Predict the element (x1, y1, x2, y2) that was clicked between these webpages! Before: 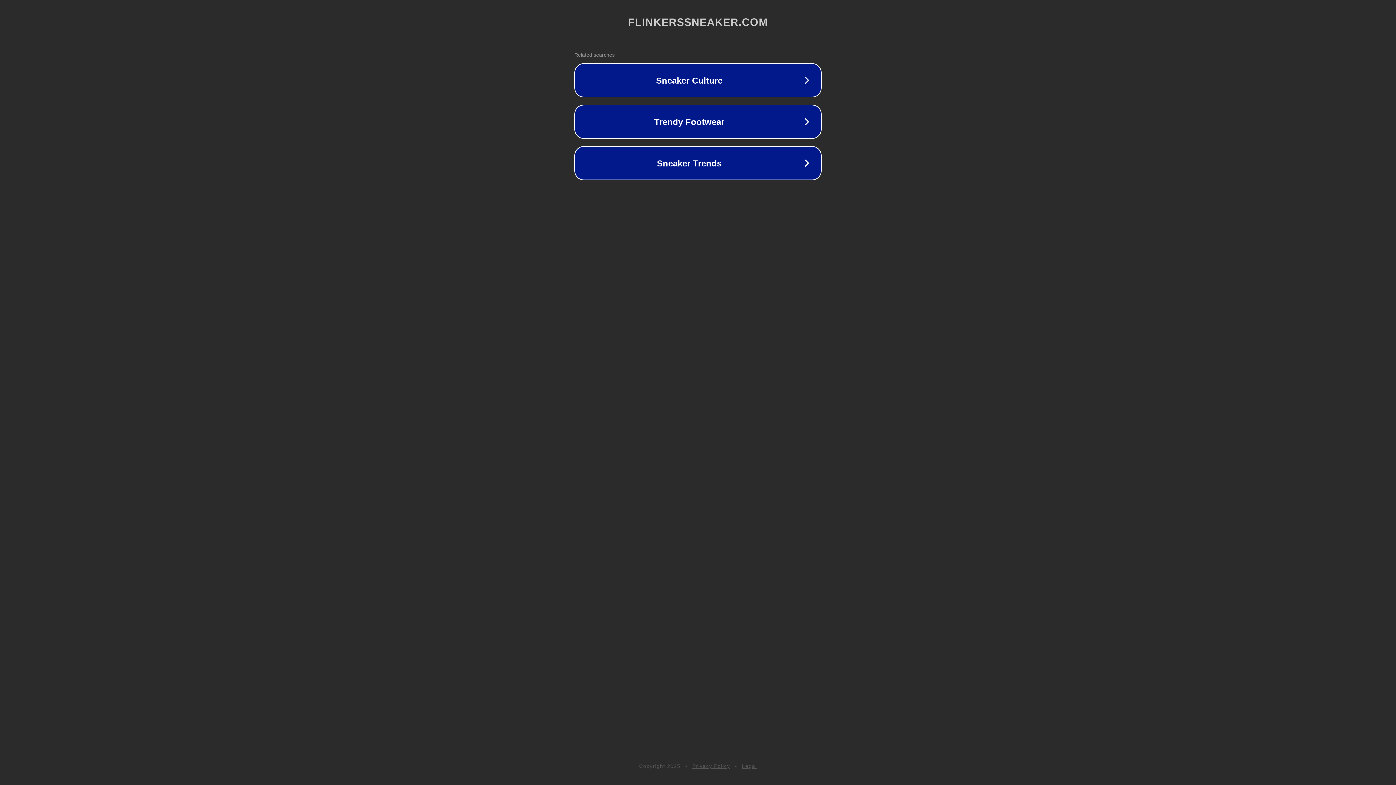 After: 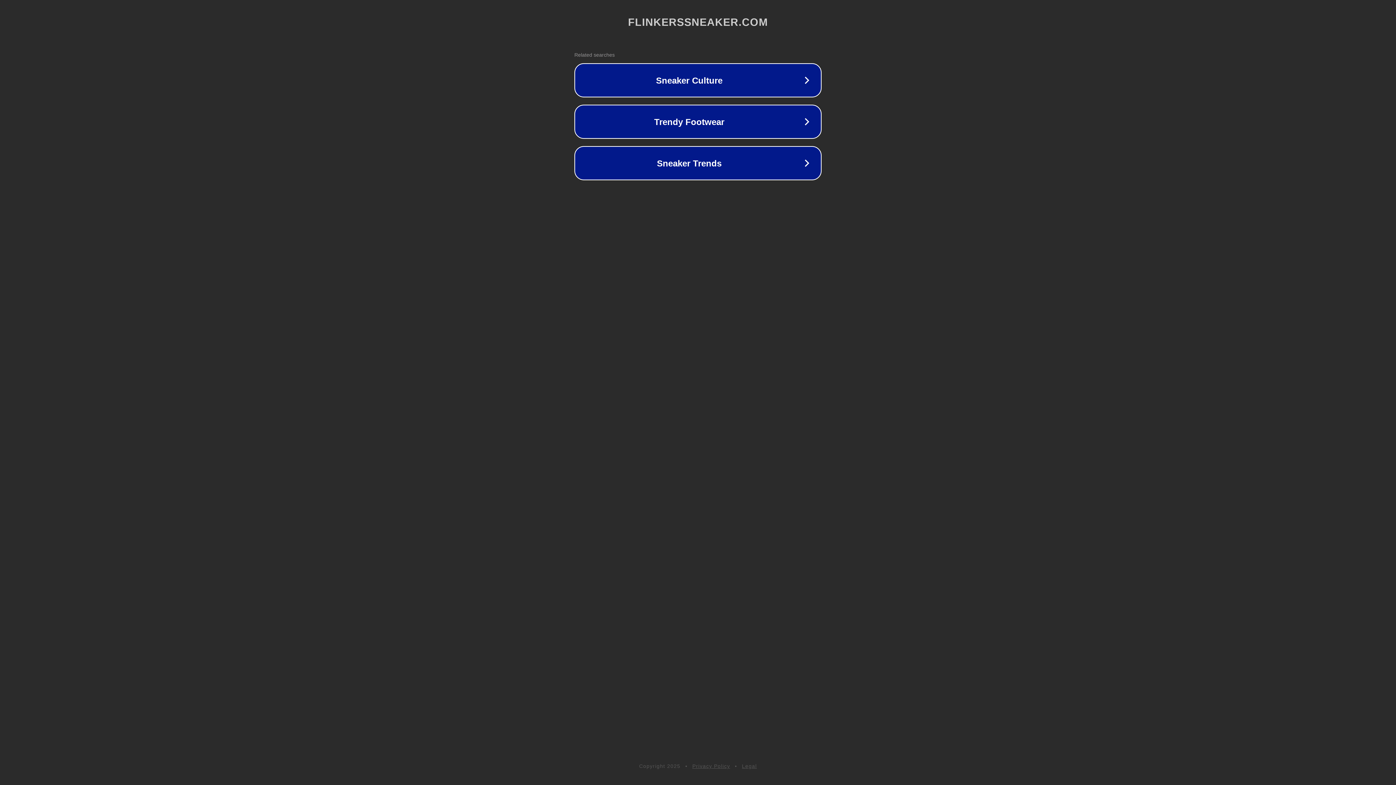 Action: label: Privacy Policy bbox: (692, 763, 730, 769)